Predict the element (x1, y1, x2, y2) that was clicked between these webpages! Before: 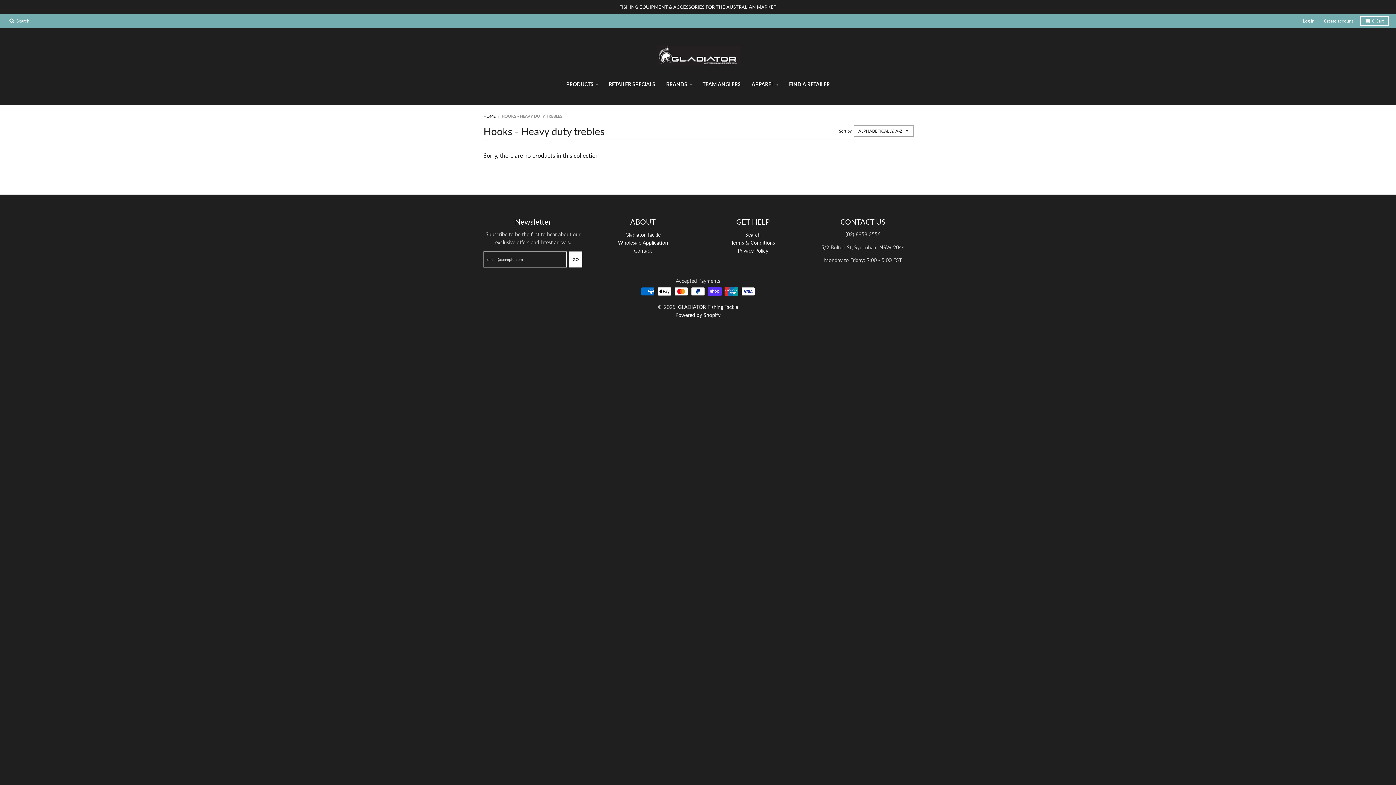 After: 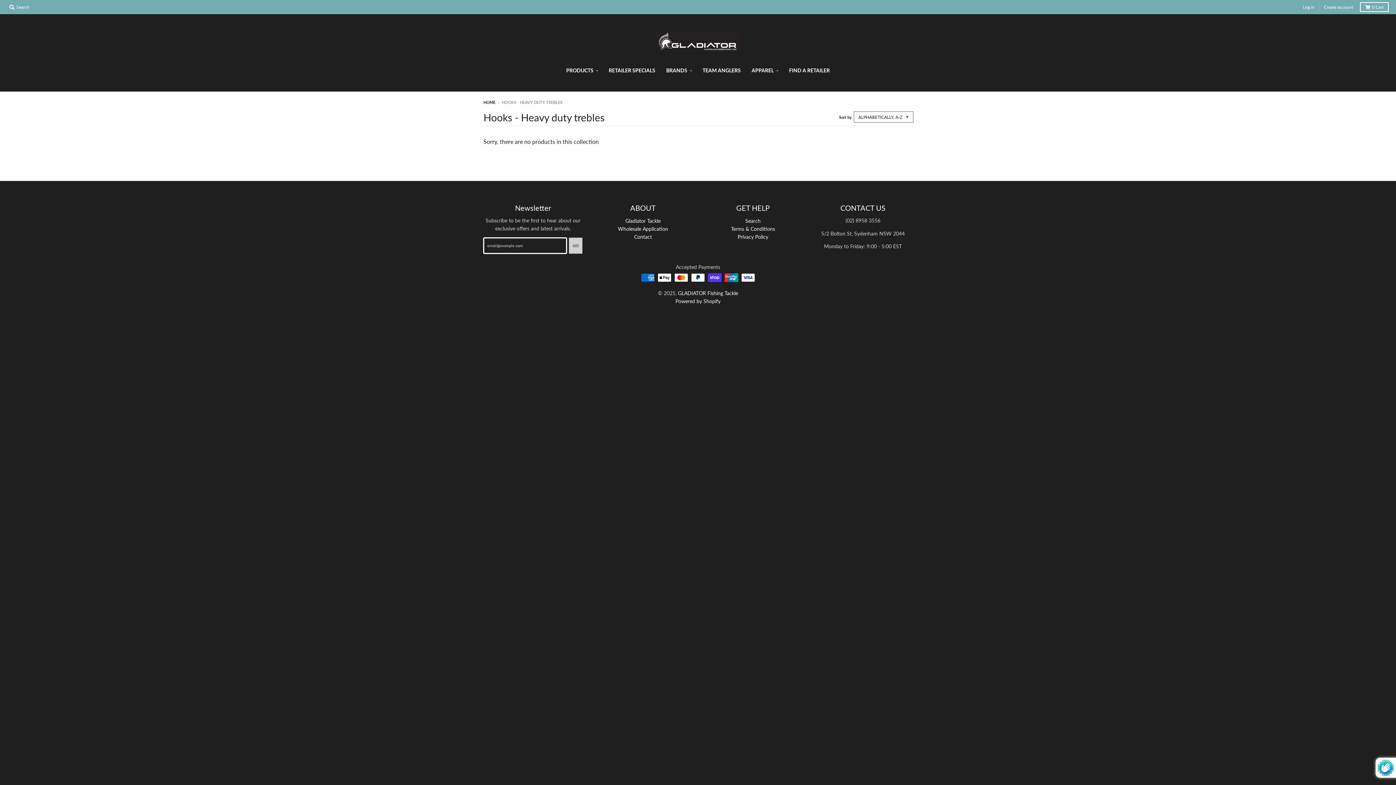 Action: label: GO bbox: (569, 251, 582, 267)